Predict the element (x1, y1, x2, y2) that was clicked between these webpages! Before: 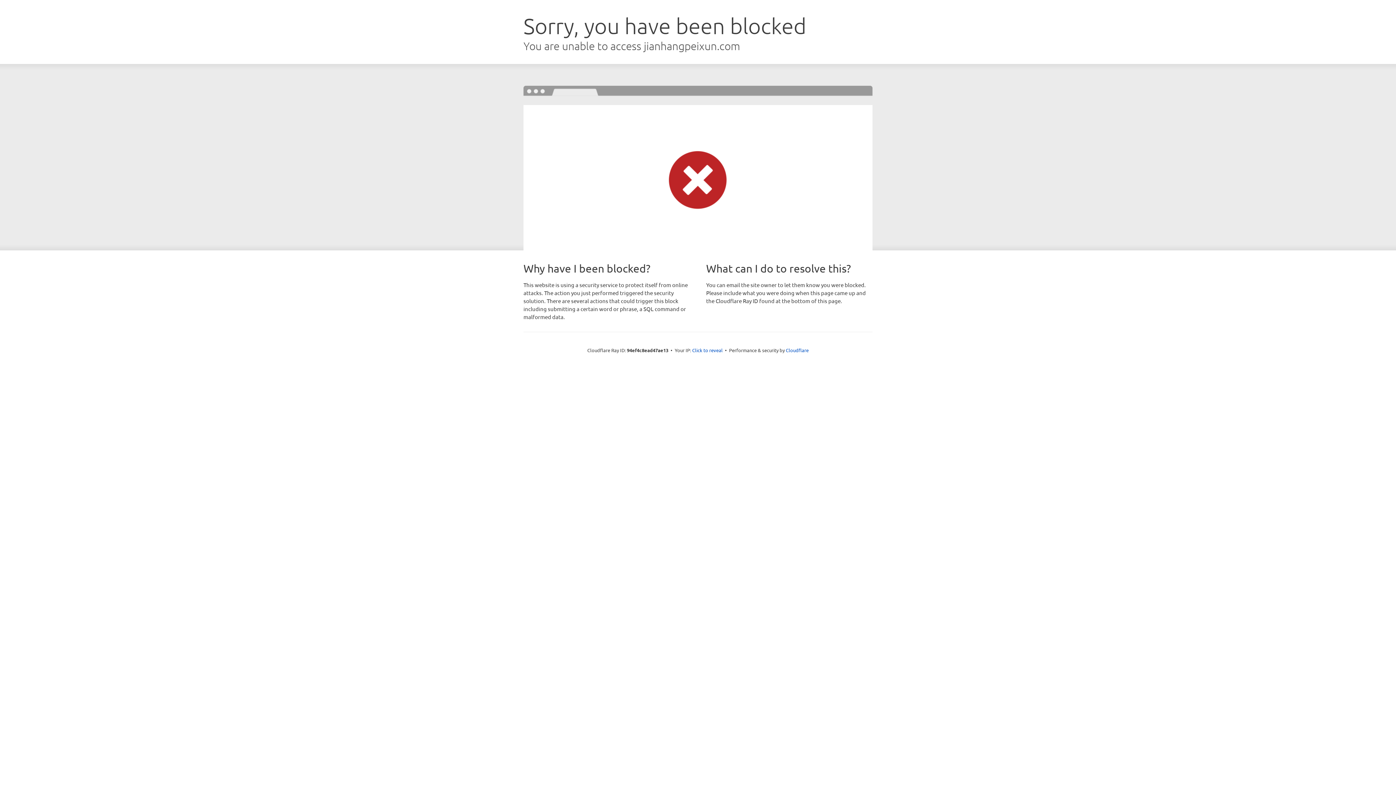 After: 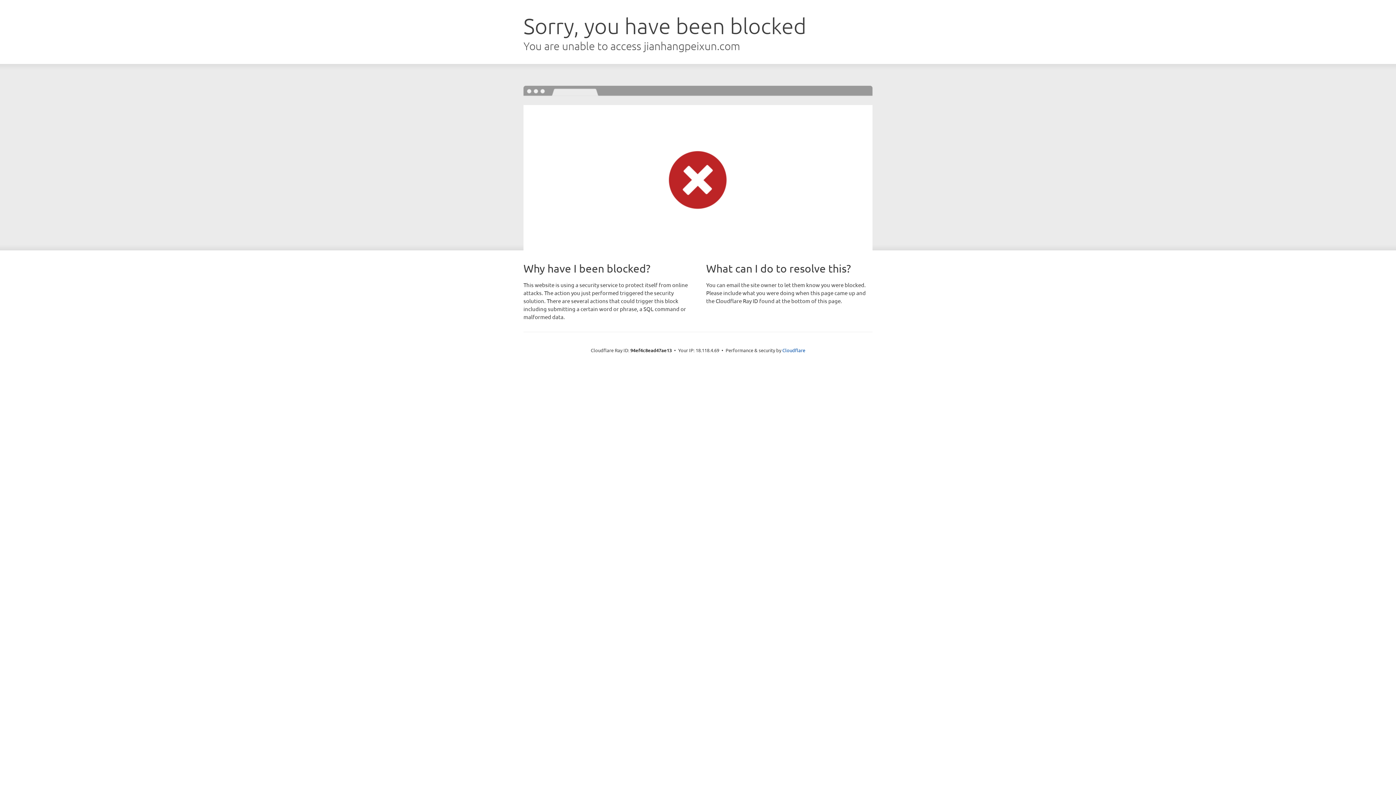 Action: label: Click to reveal bbox: (692, 346, 722, 353)